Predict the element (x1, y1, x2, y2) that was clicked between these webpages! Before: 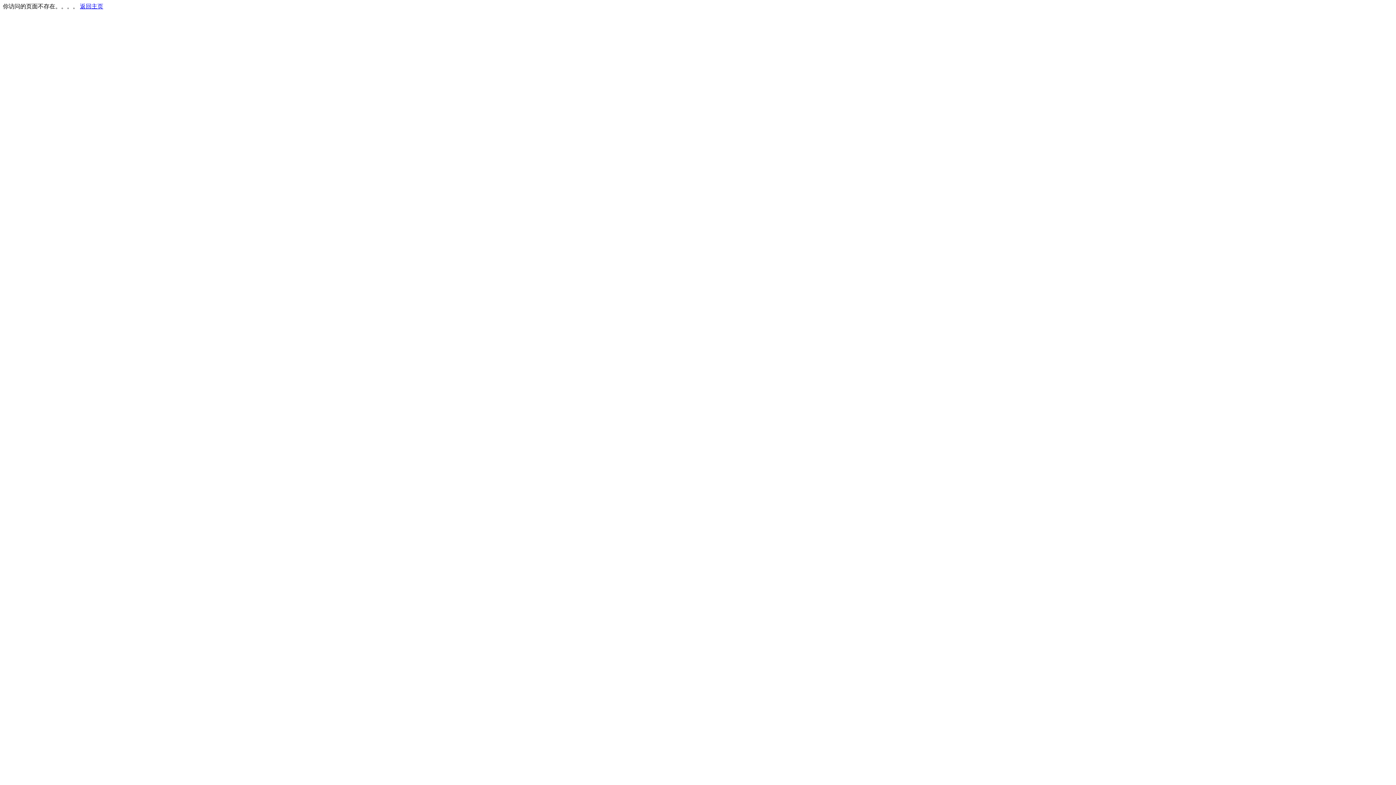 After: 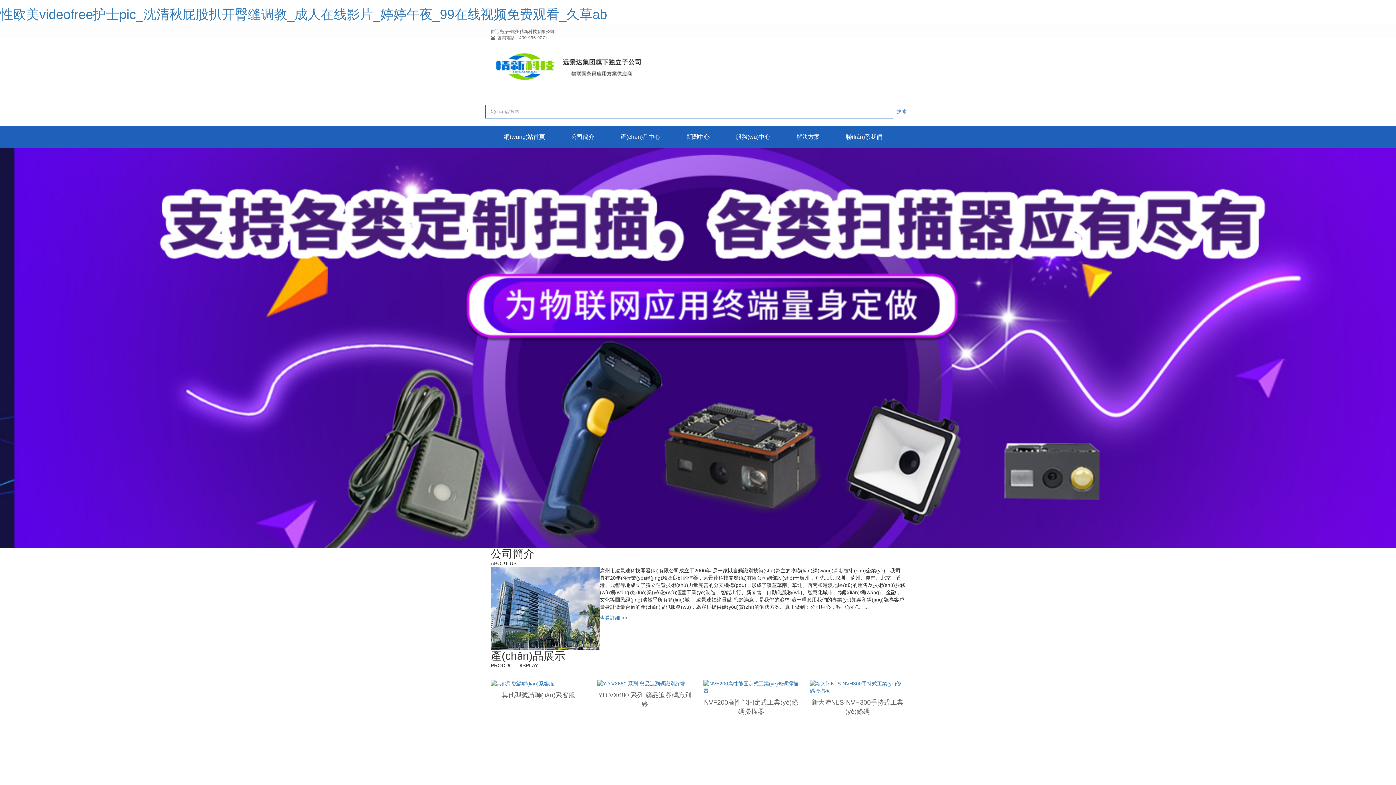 Action: label: 返回主页 bbox: (80, 3, 103, 9)